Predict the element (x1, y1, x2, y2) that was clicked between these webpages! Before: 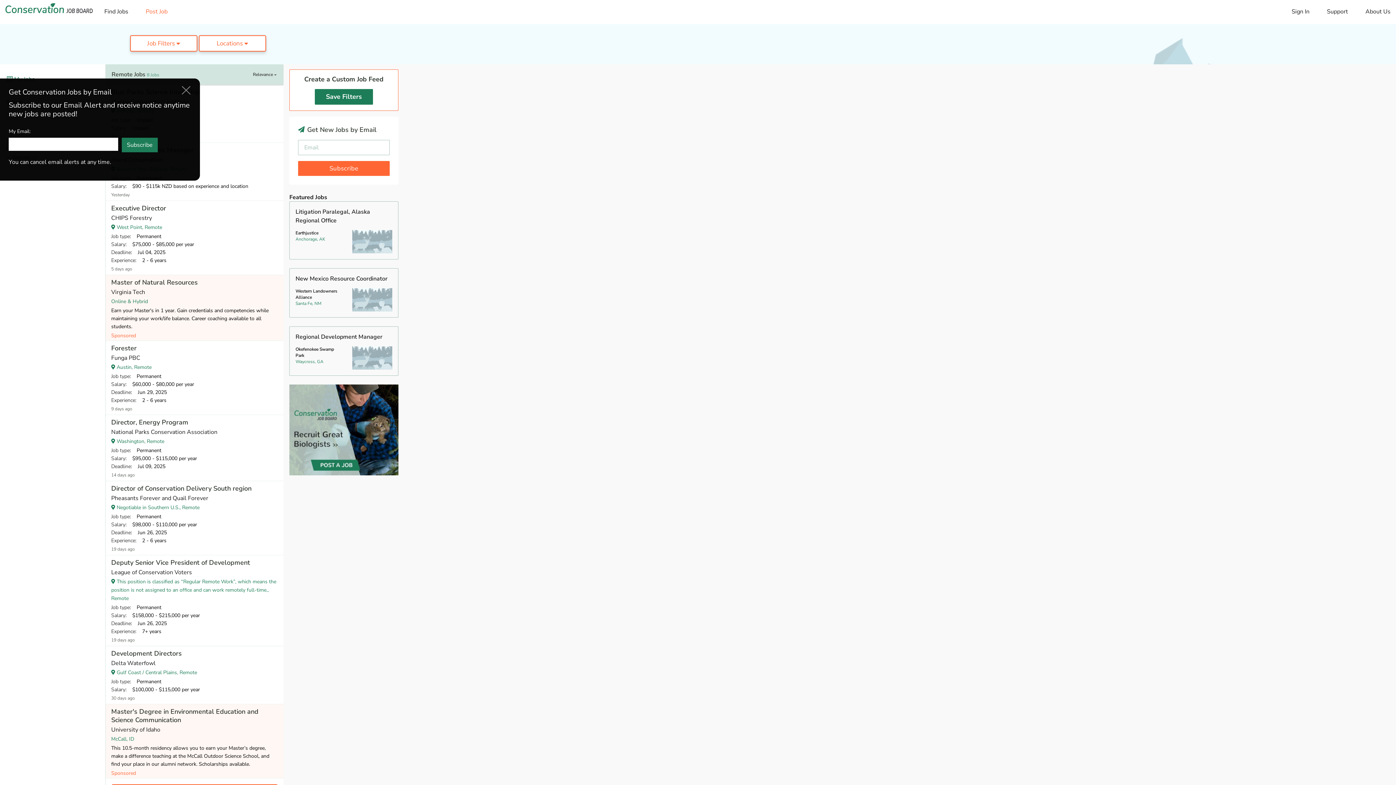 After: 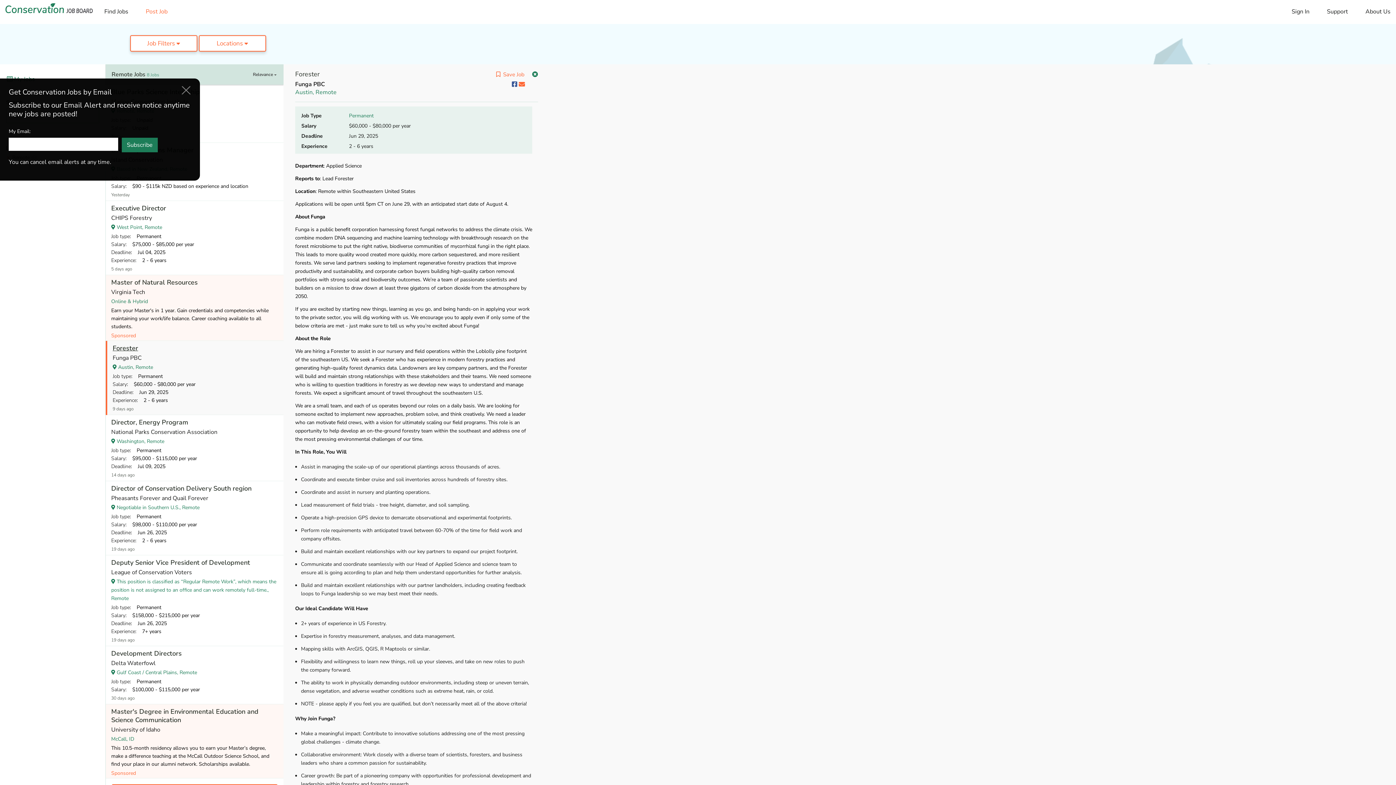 Action: bbox: (111, 343, 136, 352) label: Forester